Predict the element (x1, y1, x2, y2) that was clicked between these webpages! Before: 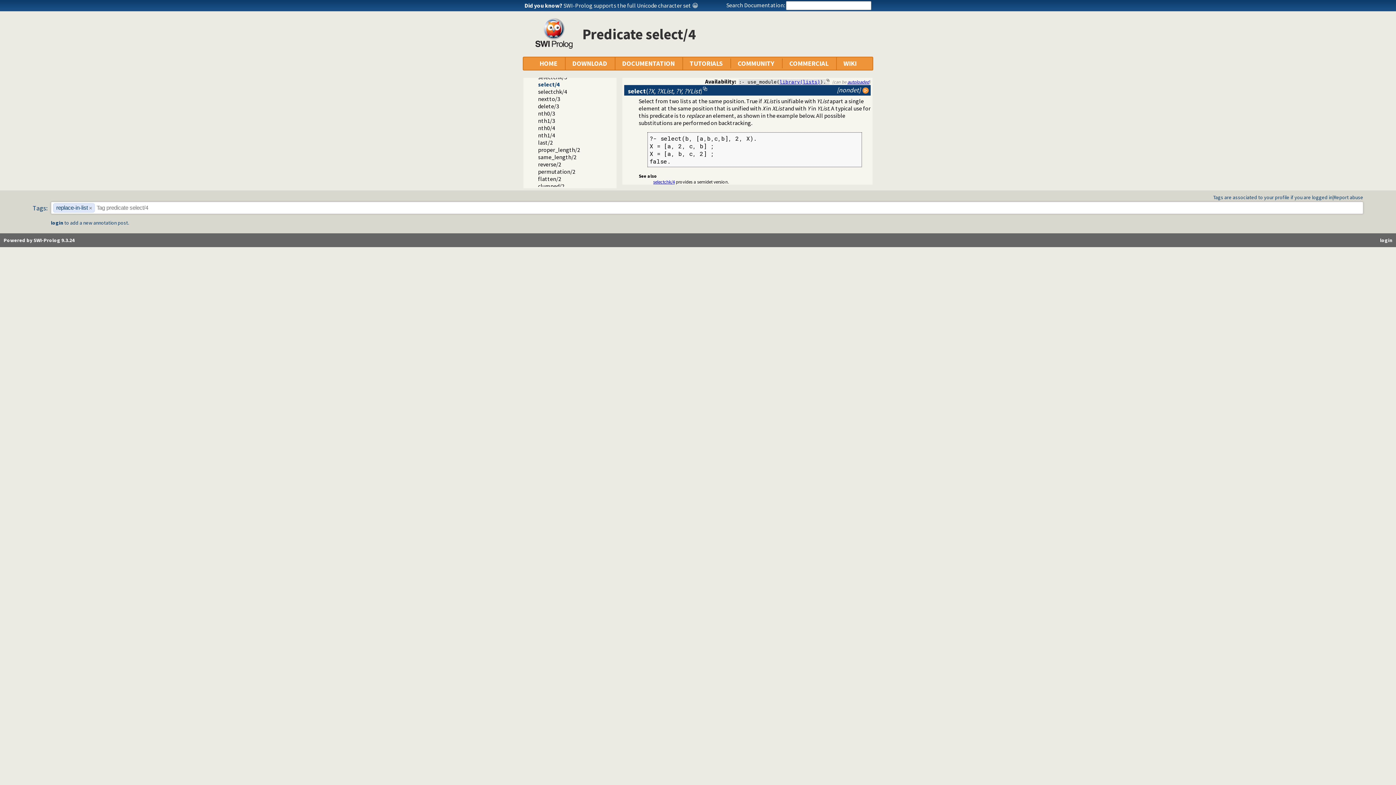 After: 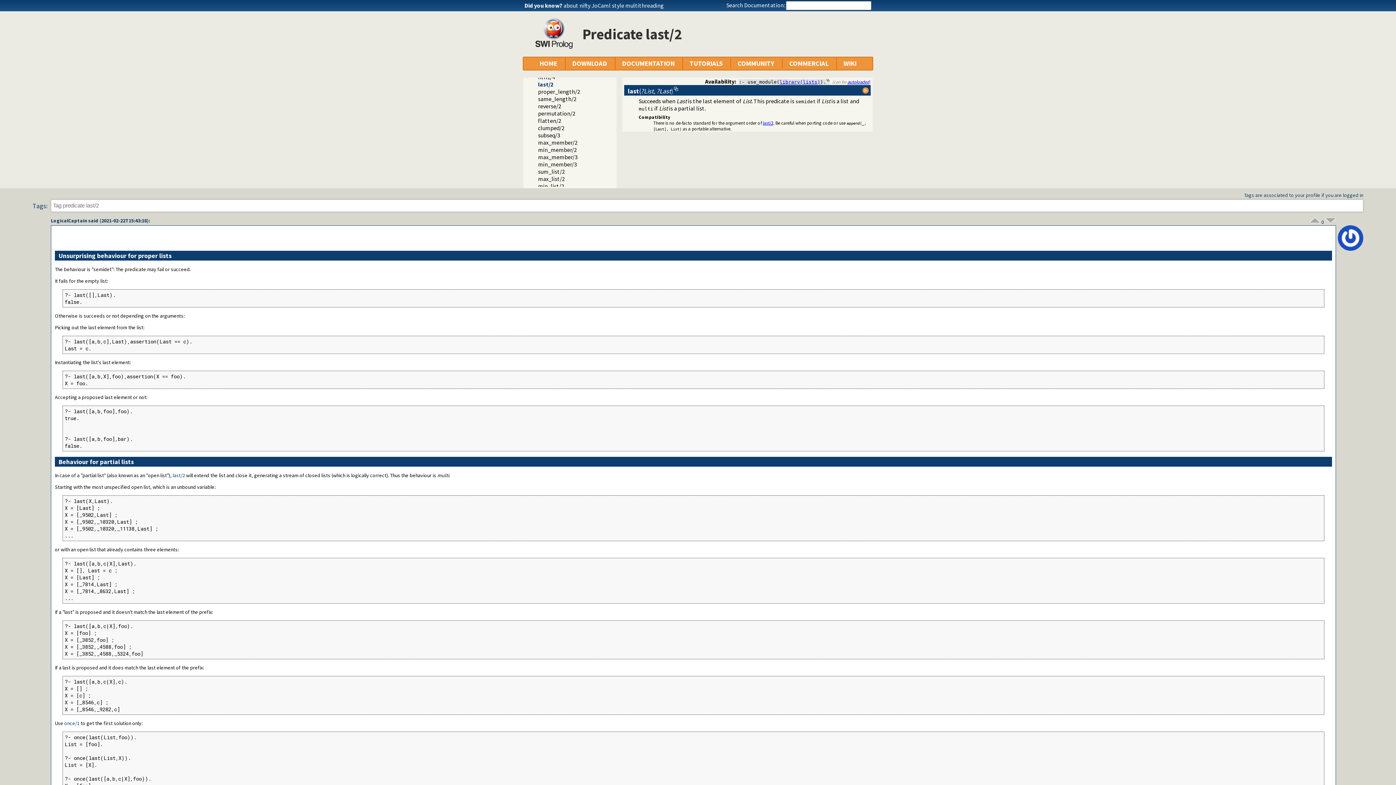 Action: label: last/2 bbox: (538, 138, 553, 146)